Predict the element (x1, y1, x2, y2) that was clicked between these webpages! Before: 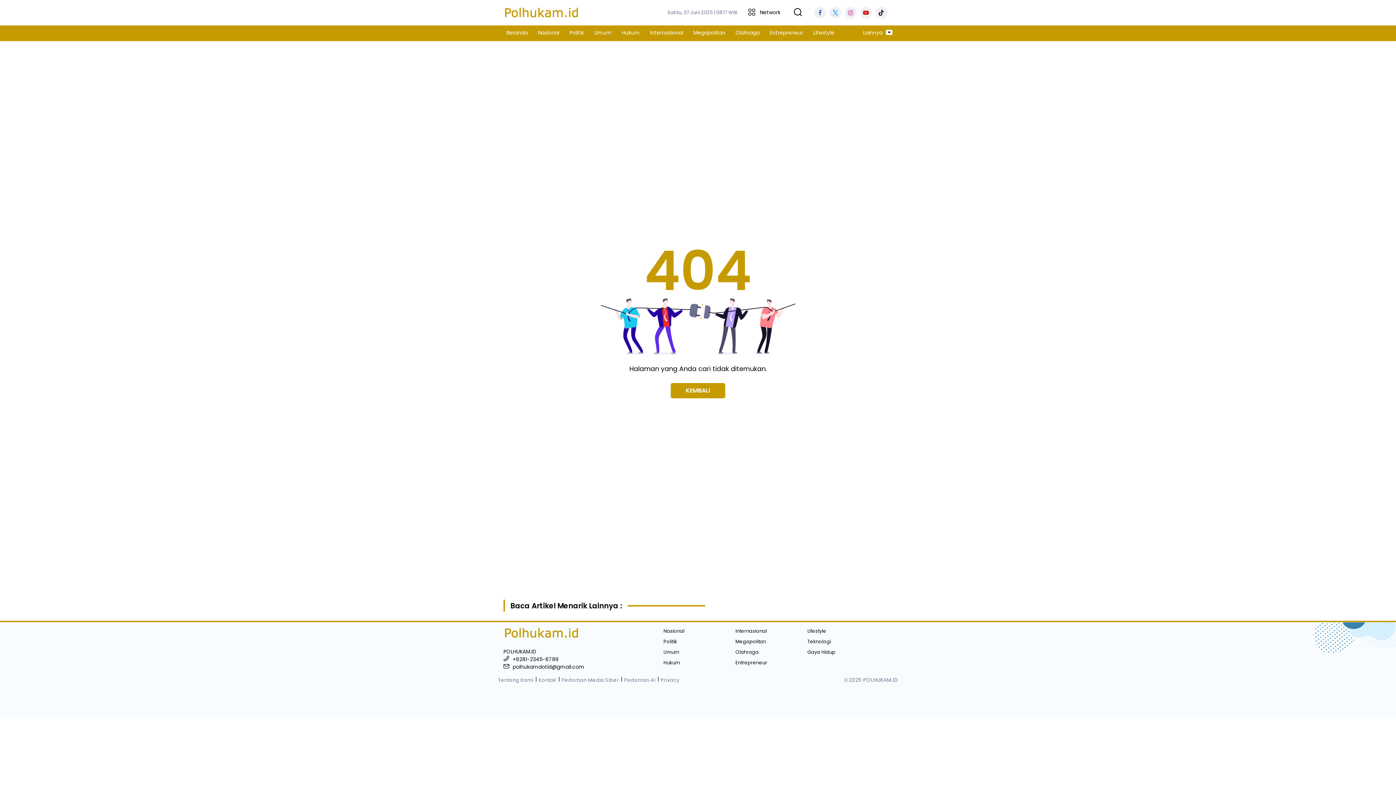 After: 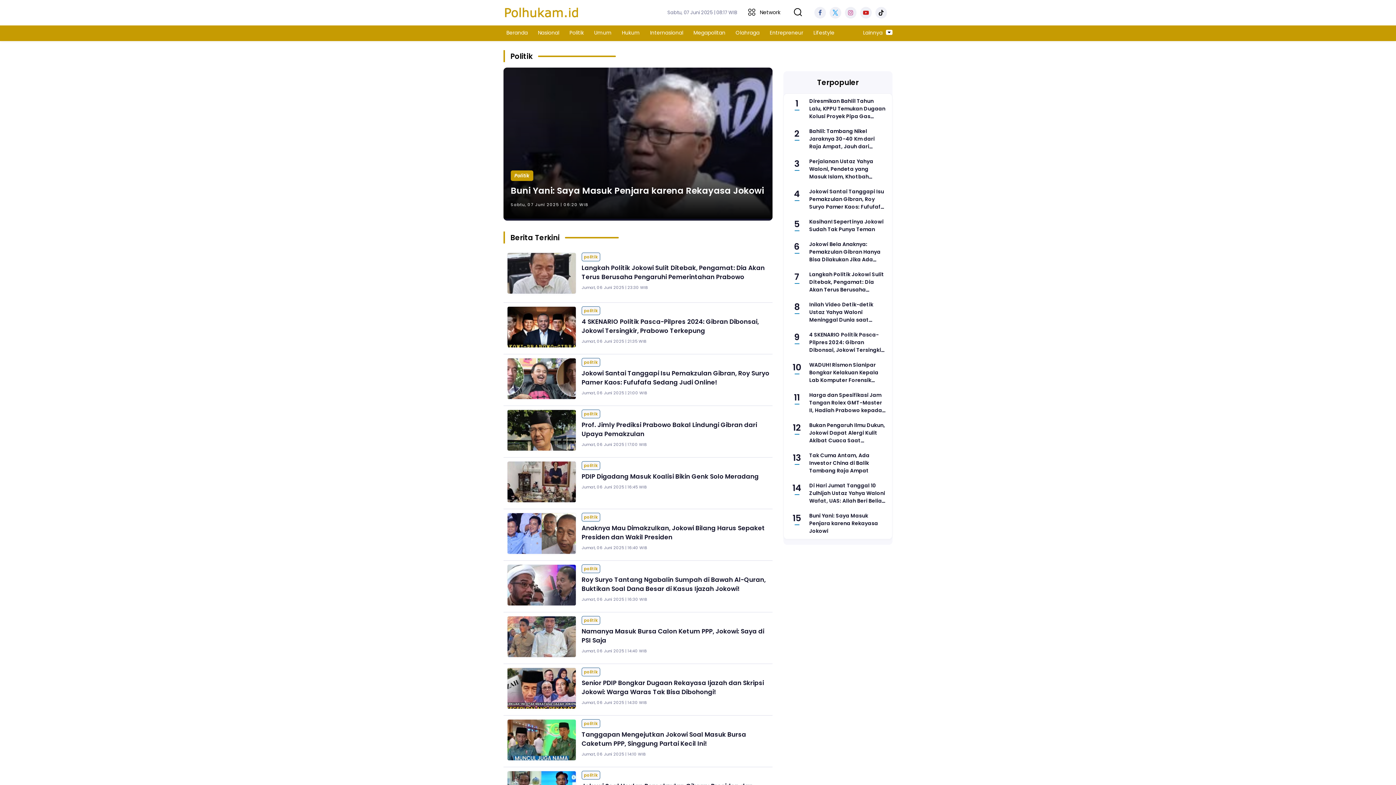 Action: label: Politik bbox: (564, 25, 589, 41)